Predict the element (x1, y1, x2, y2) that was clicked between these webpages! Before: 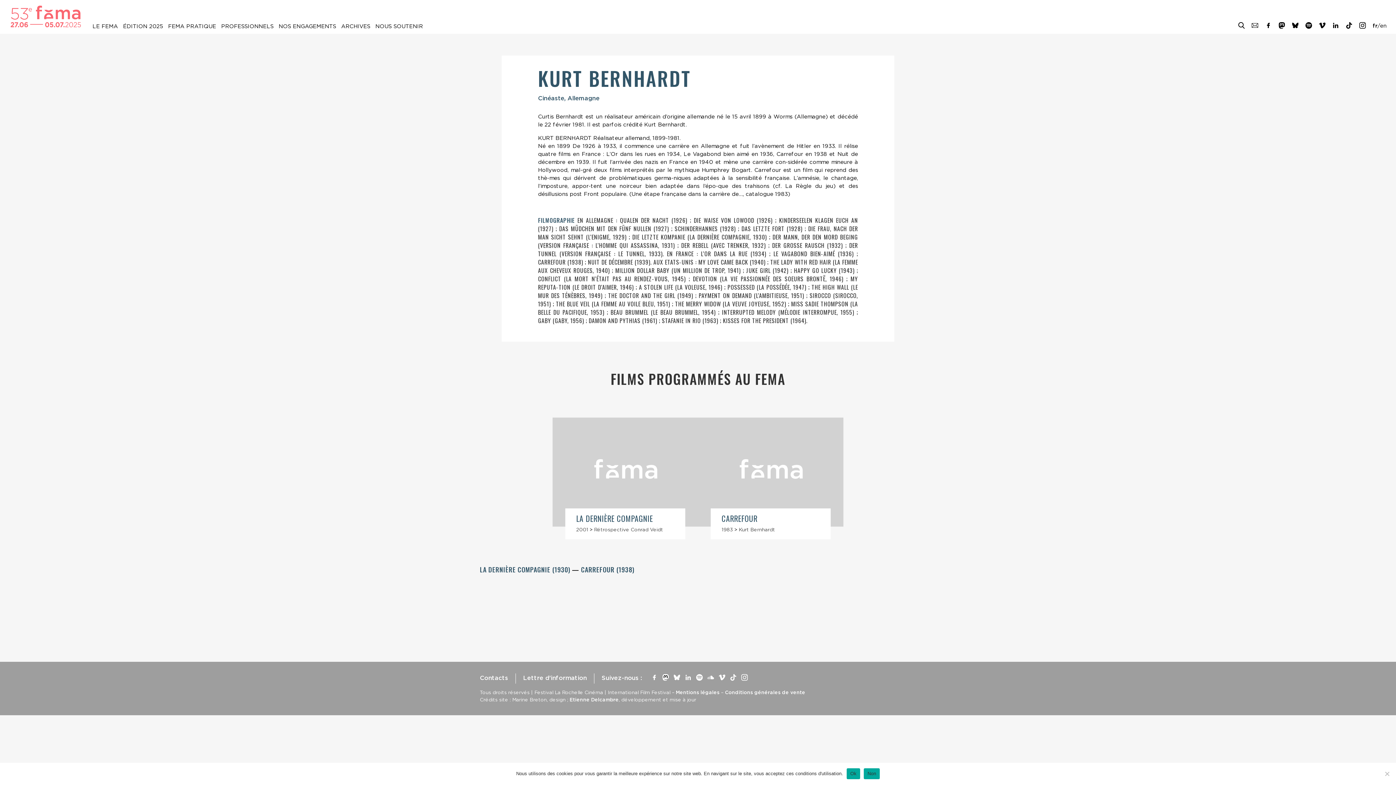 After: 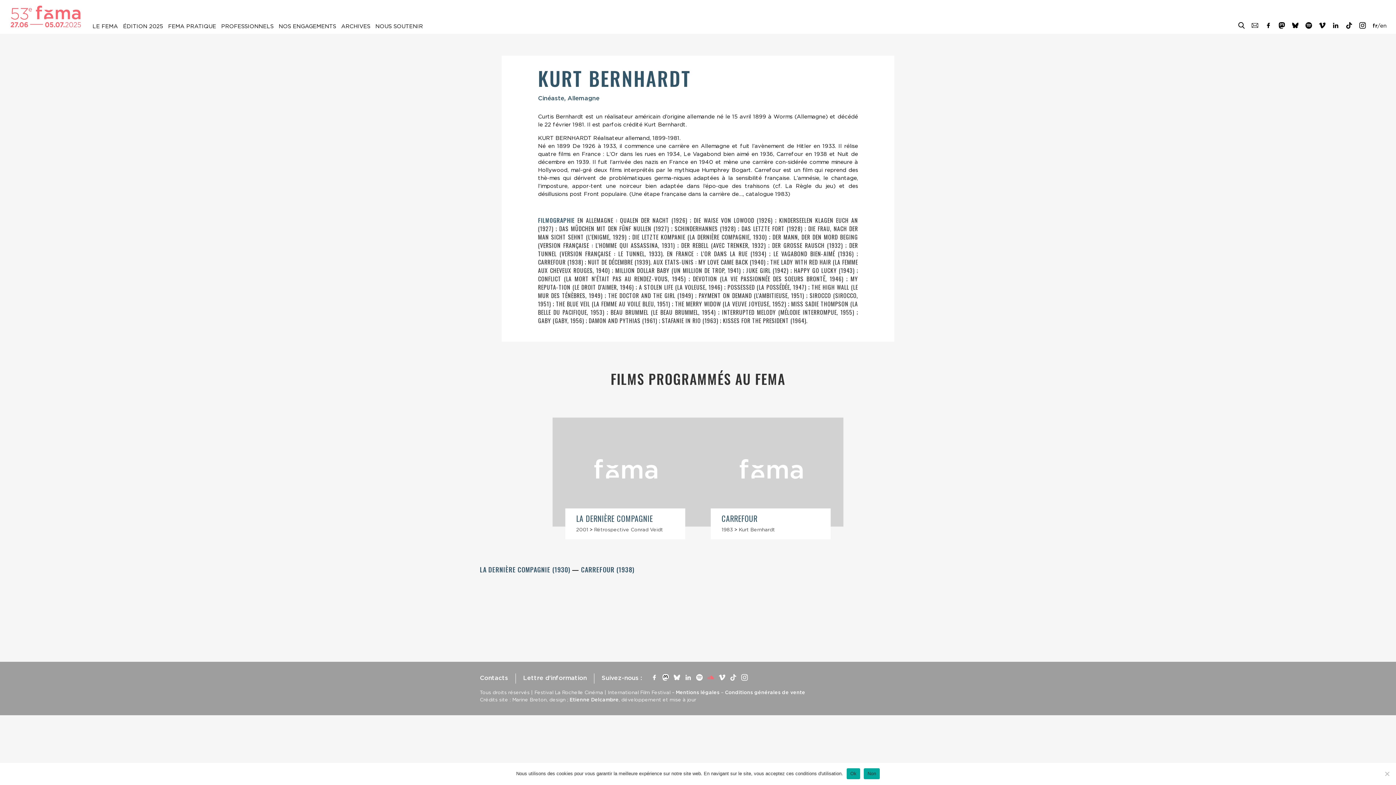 Action: bbox: (707, 674, 714, 681)